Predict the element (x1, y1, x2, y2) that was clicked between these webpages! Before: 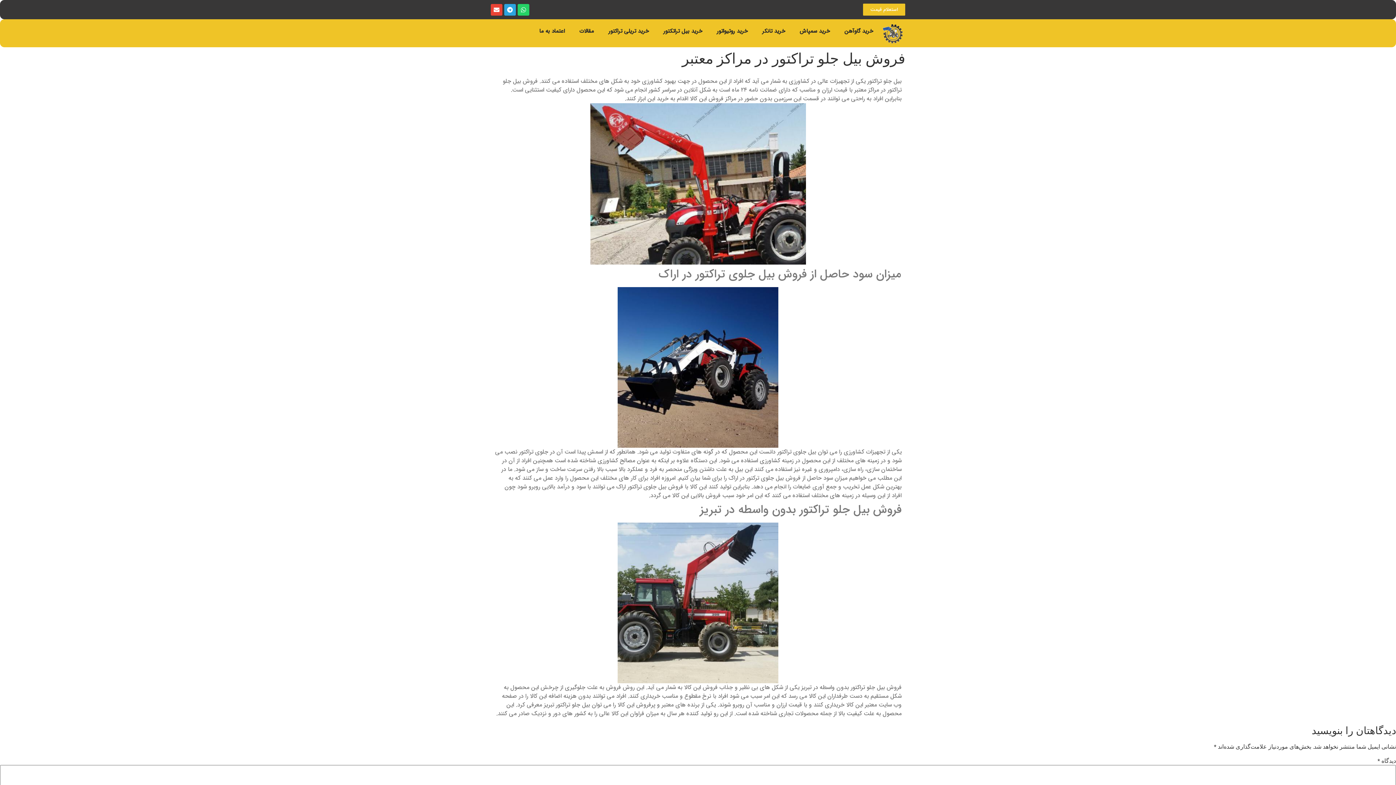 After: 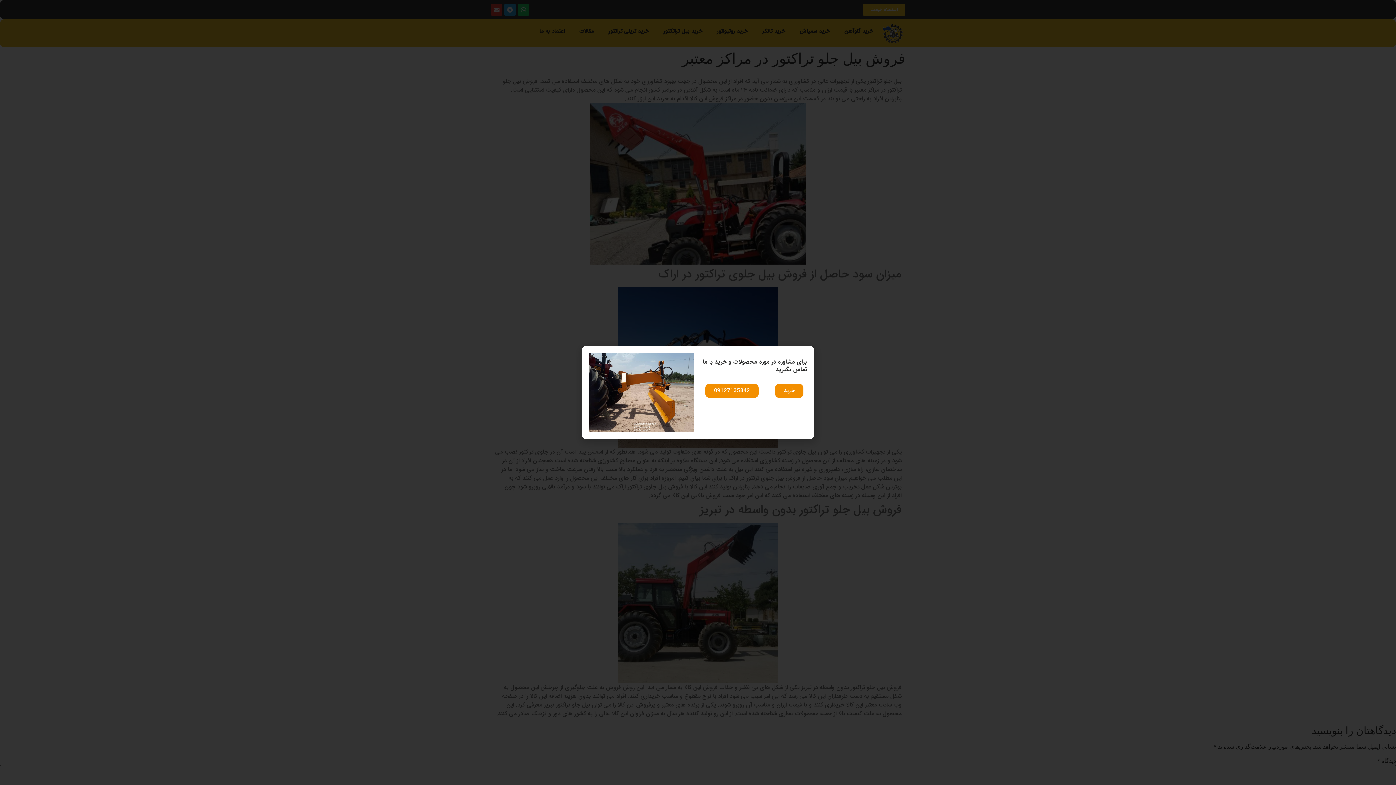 Action: bbox: (863, 3, 905, 15) label: استعلام قیمت